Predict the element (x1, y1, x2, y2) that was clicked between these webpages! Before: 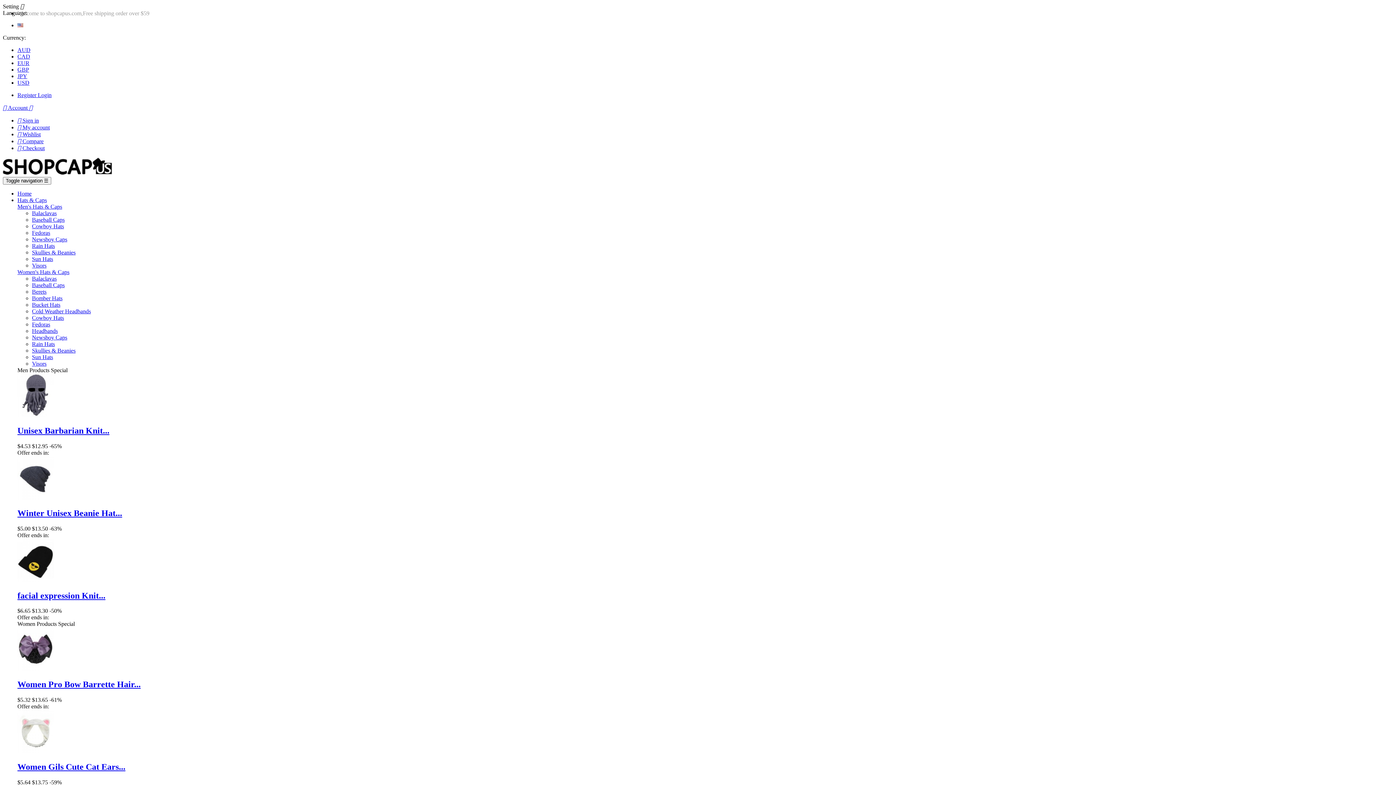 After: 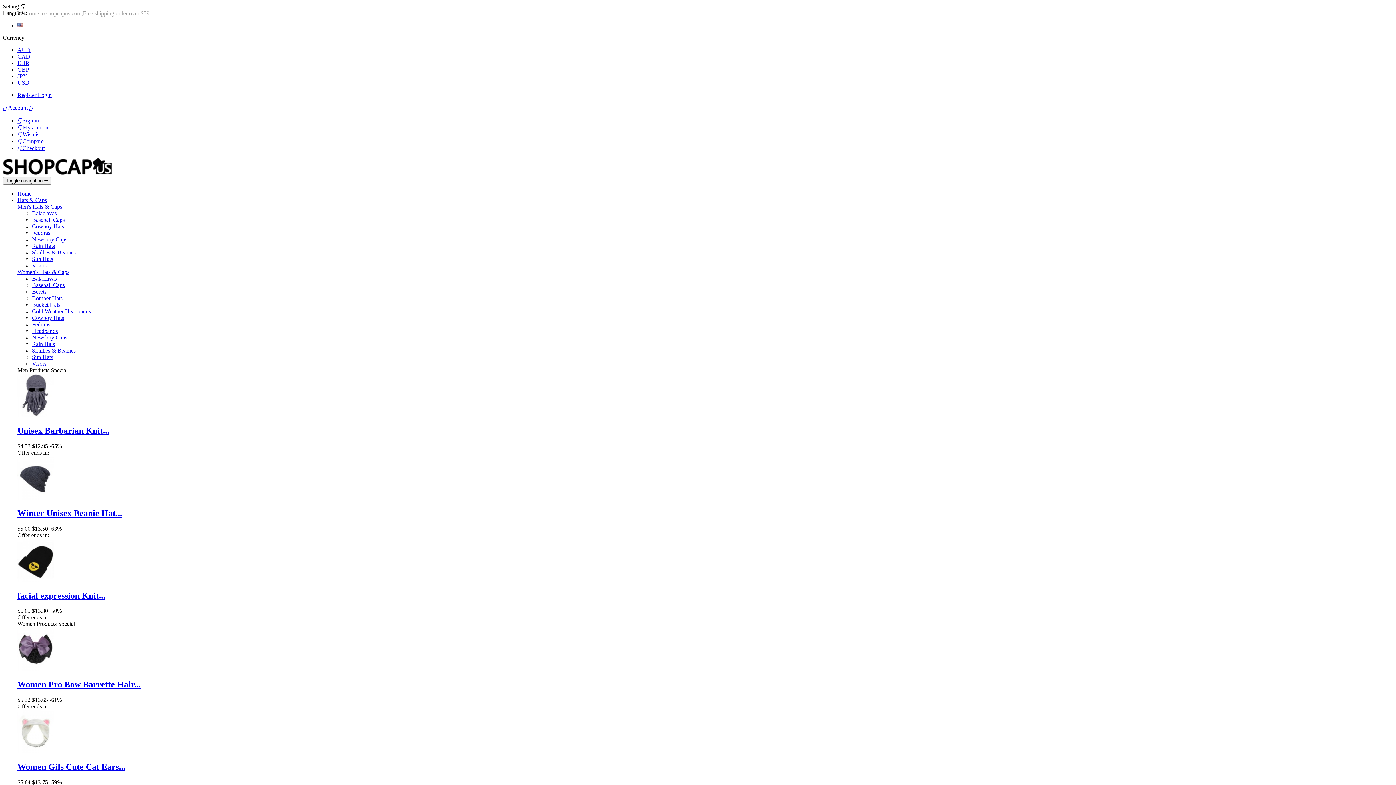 Action: label: Bomber Hats bbox: (32, 295, 62, 301)